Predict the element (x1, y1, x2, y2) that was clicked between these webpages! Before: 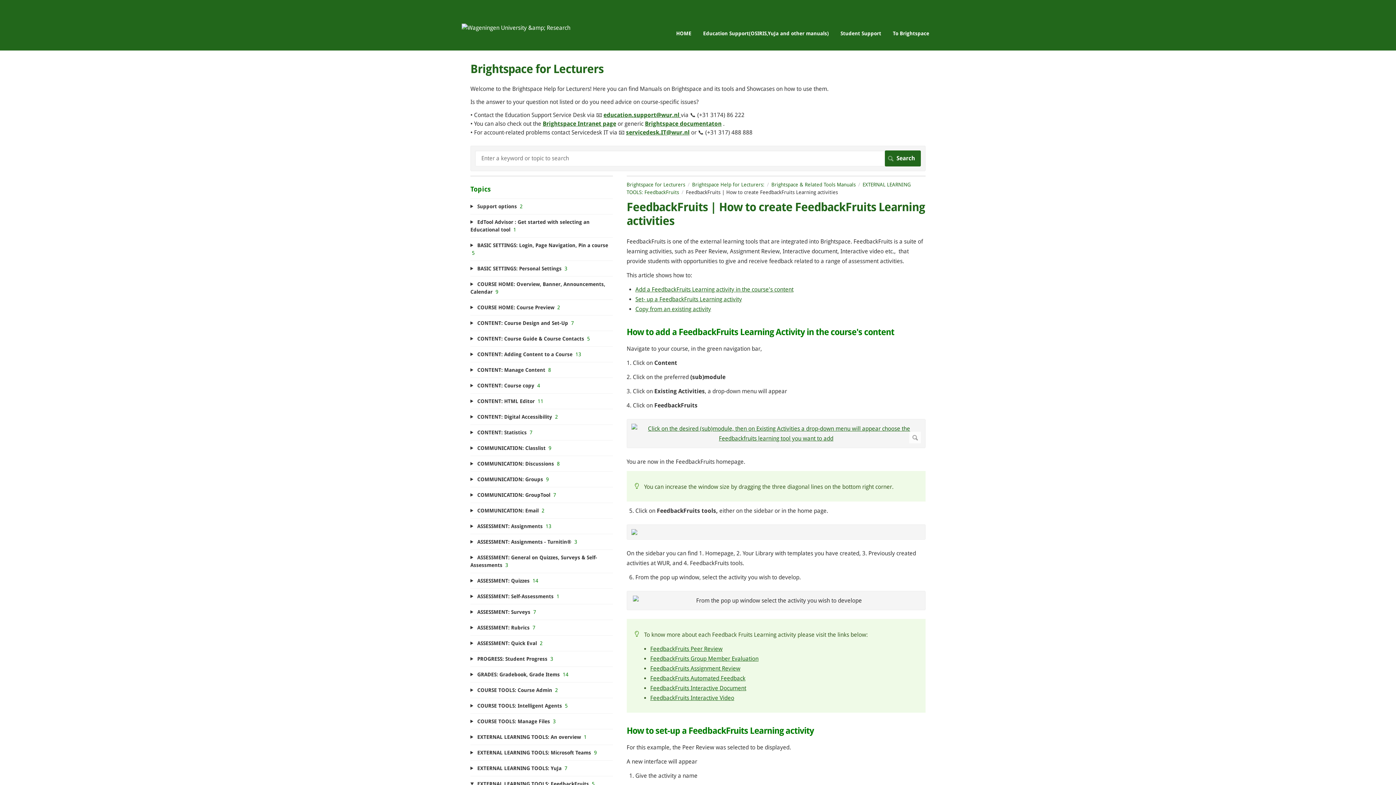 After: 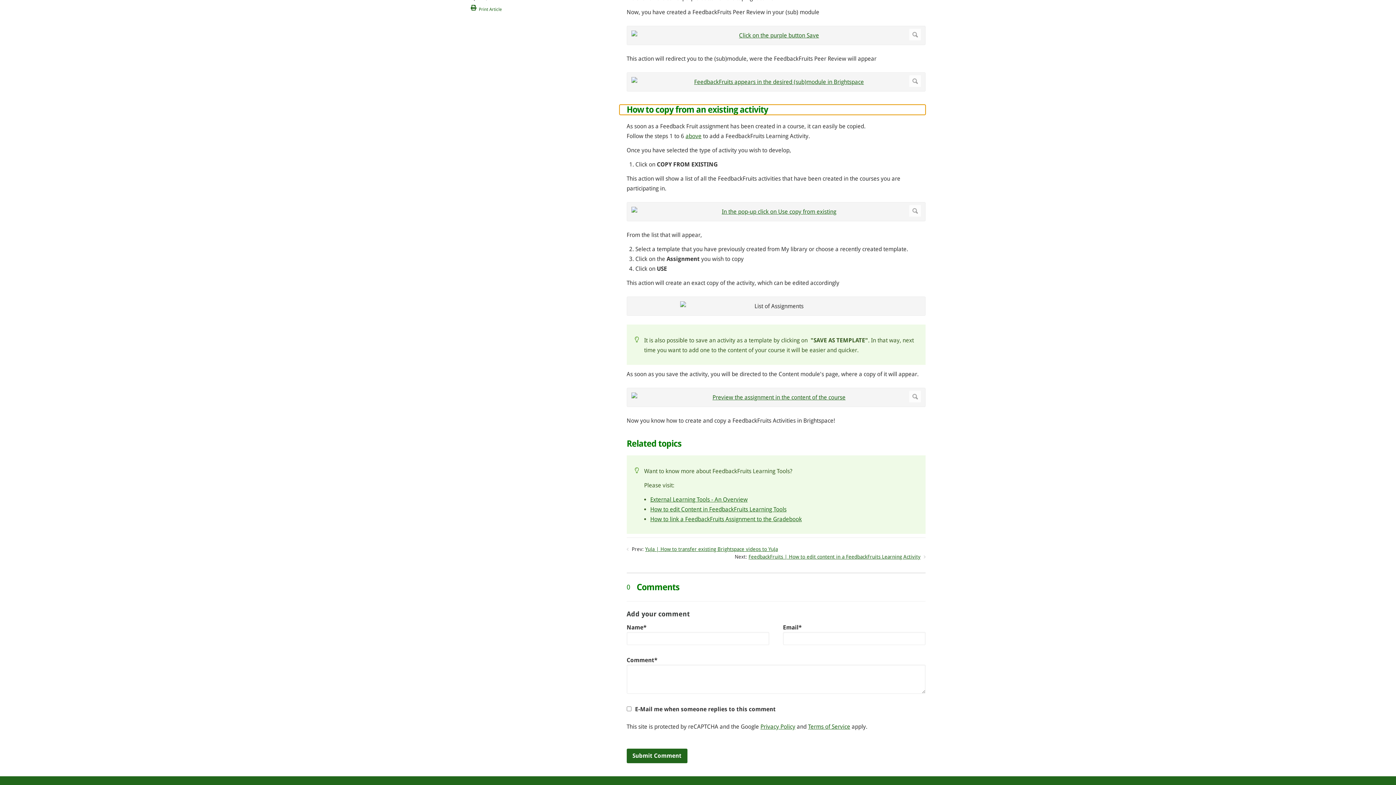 Action: bbox: (635, 305, 711, 312) label: Copy from an existing activity